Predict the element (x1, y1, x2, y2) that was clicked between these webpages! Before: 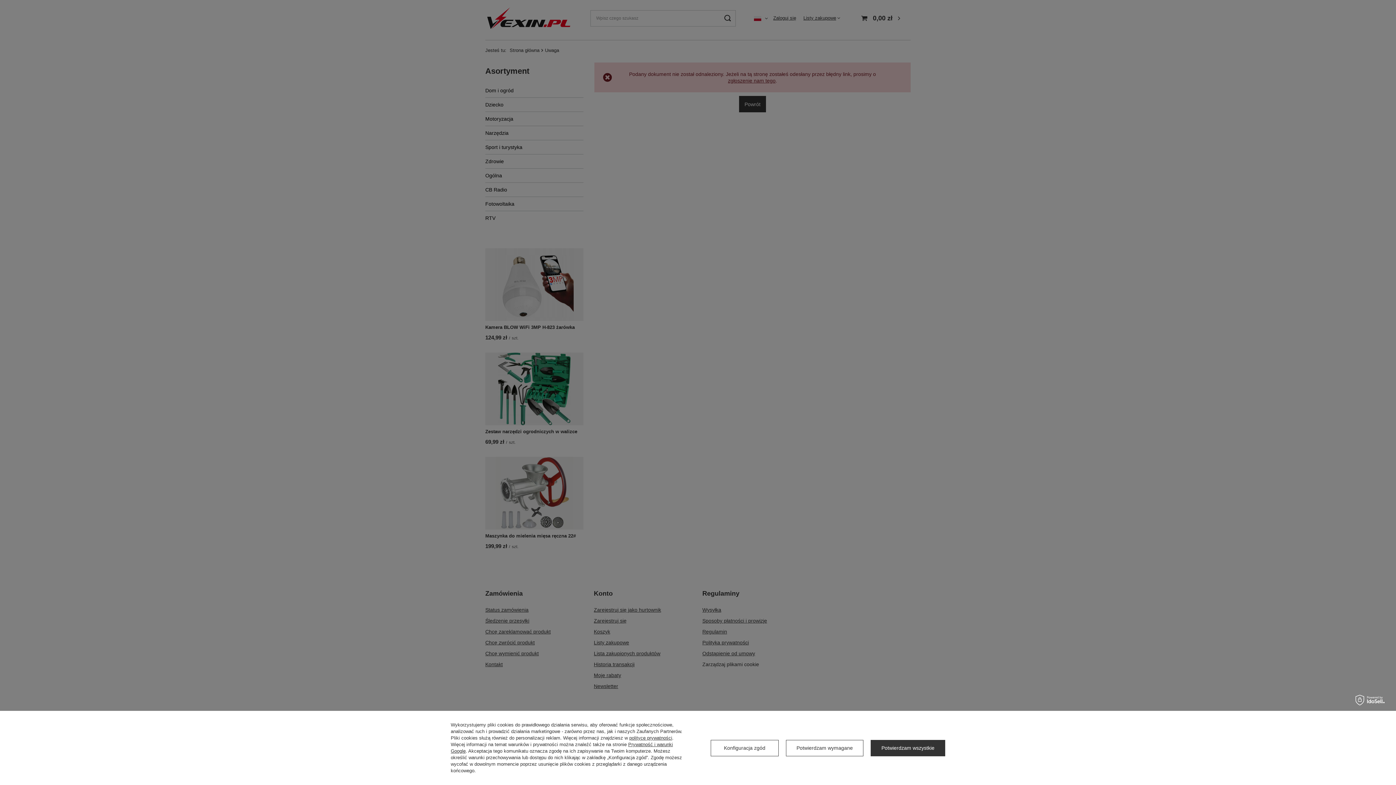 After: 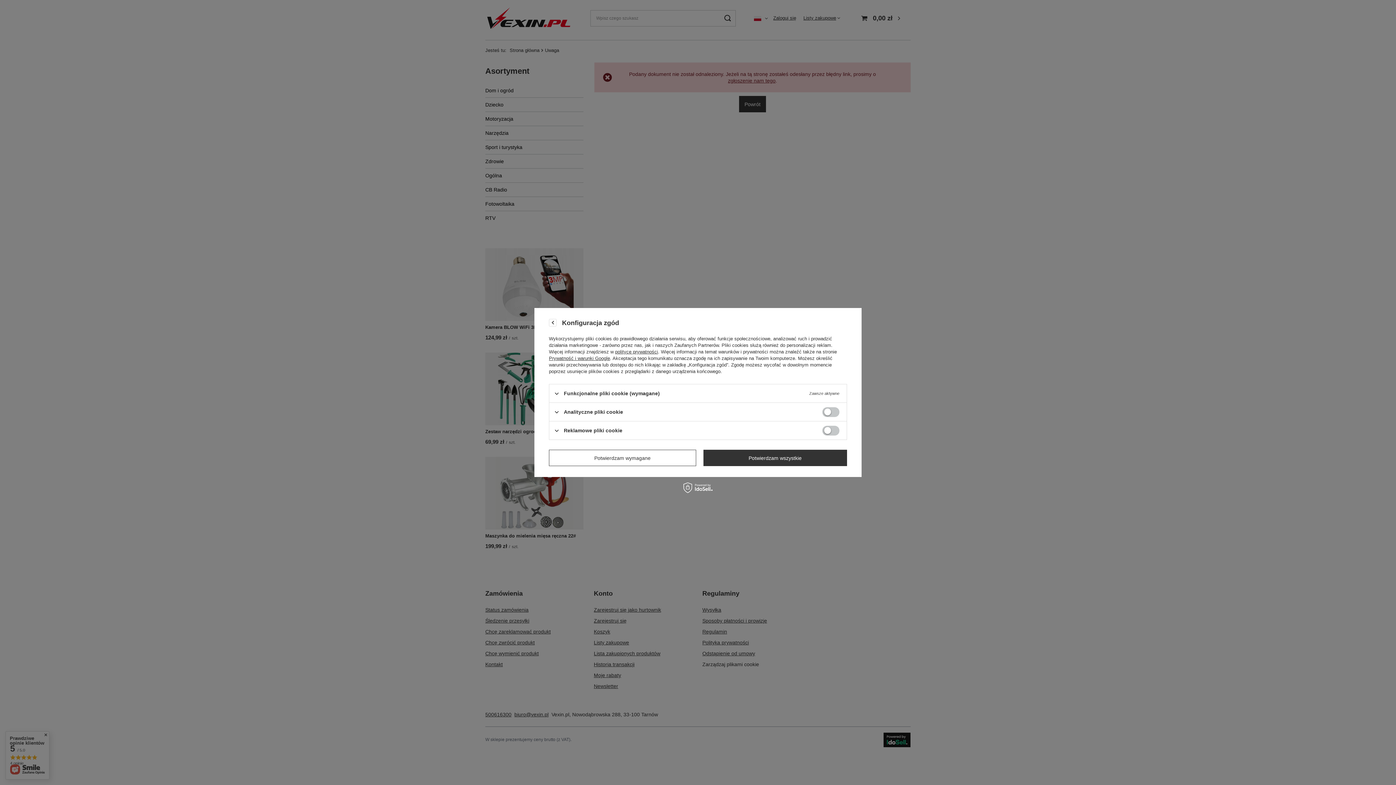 Action: label: Konfiguracja zgód bbox: (710, 740, 778, 756)